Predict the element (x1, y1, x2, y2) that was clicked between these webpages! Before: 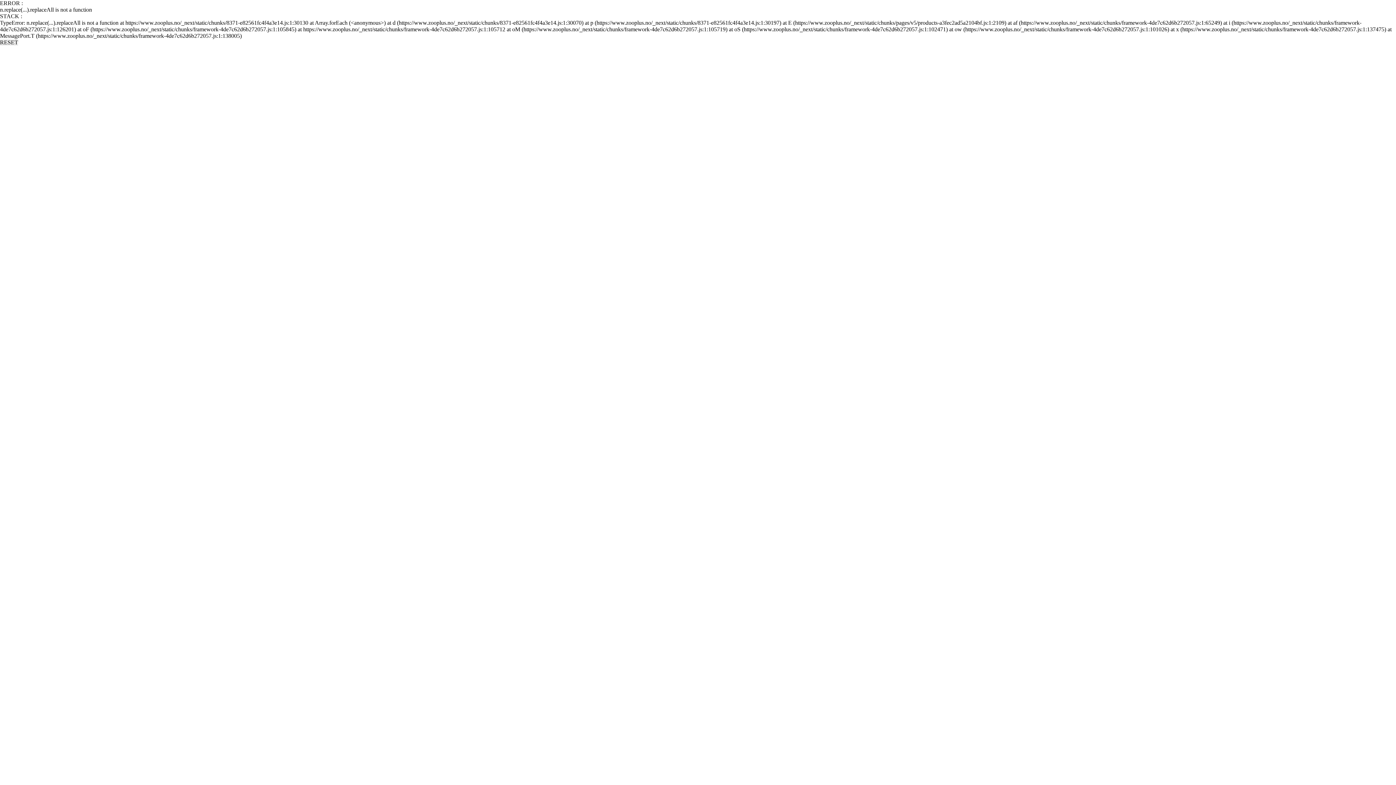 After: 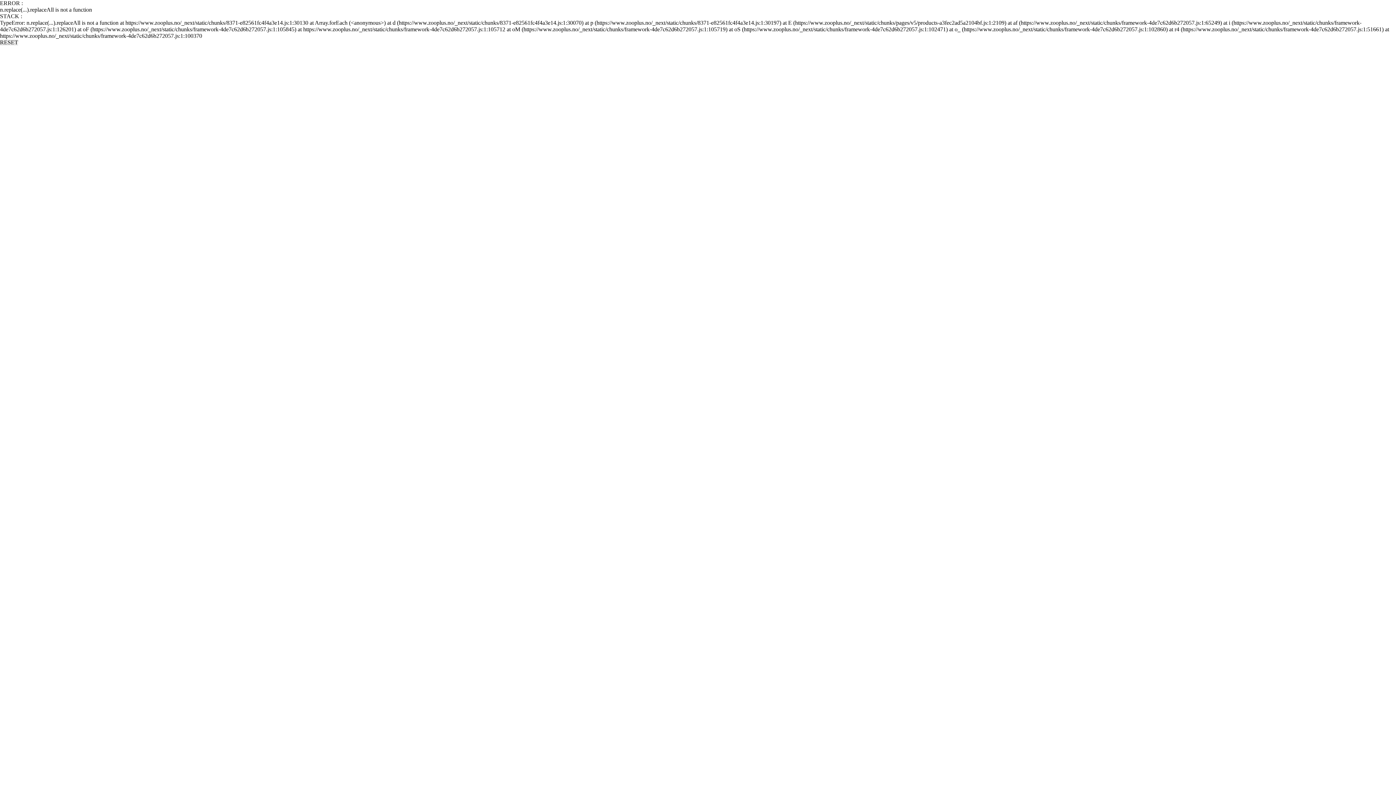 Action: bbox: (0, 39, 18, 45) label: RESET